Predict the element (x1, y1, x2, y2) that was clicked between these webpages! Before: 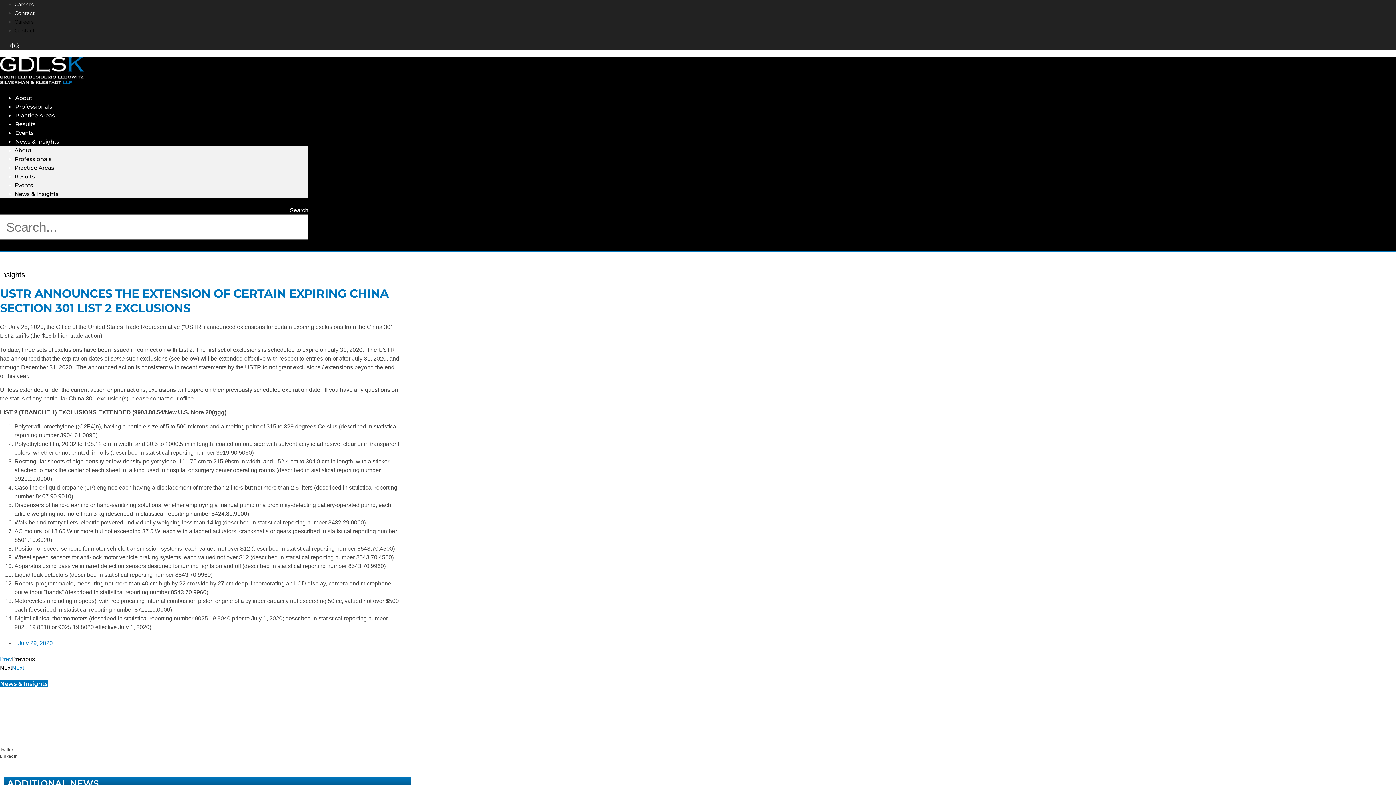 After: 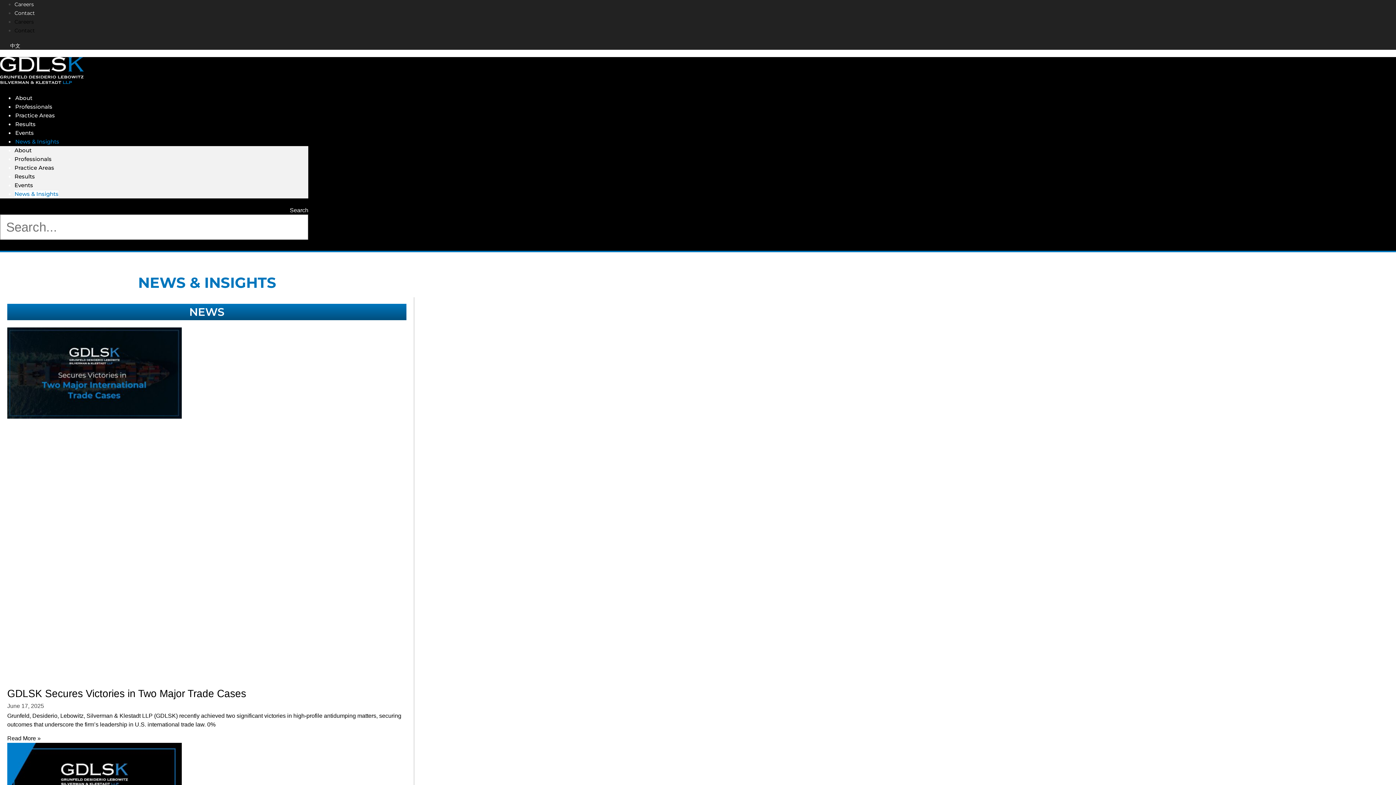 Action: label: News & Insights bbox: (14, 190, 58, 197)